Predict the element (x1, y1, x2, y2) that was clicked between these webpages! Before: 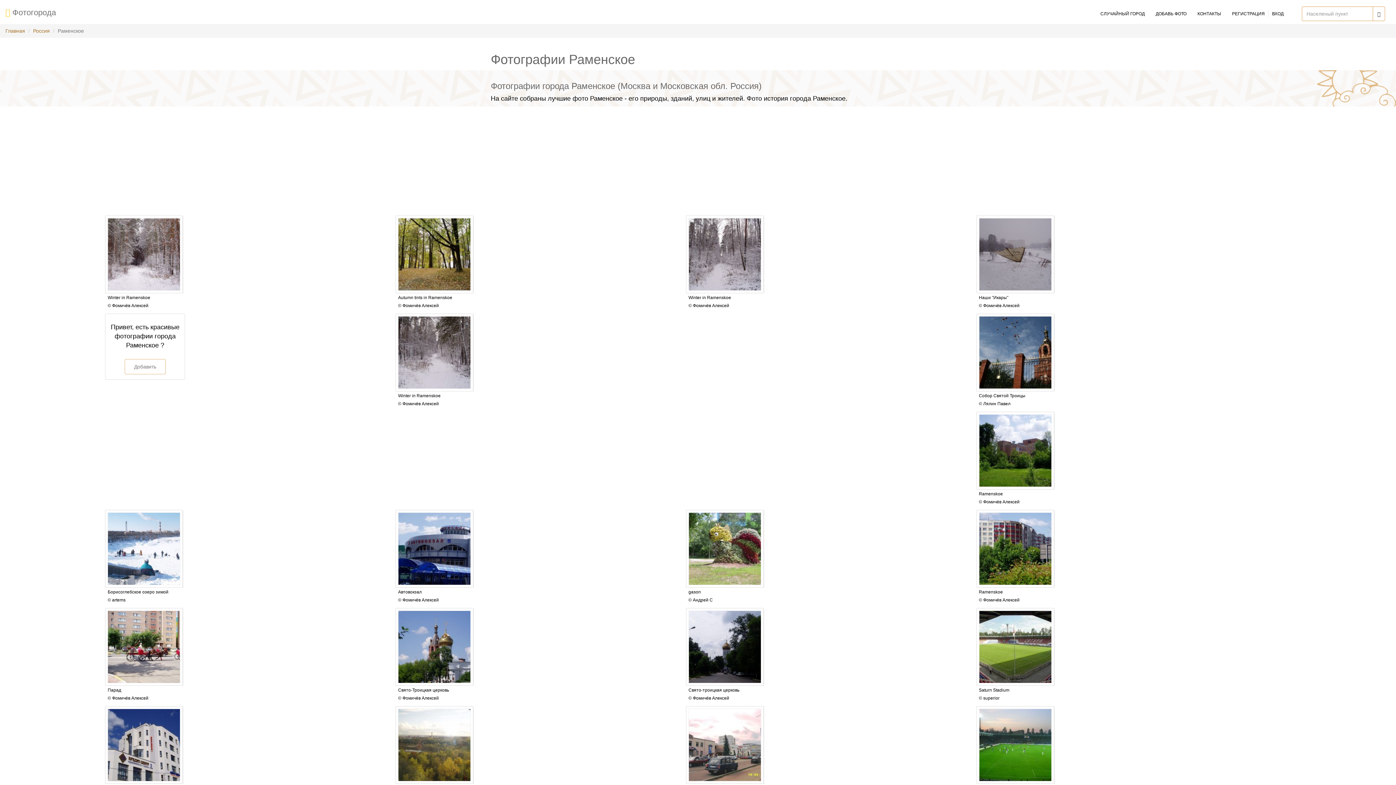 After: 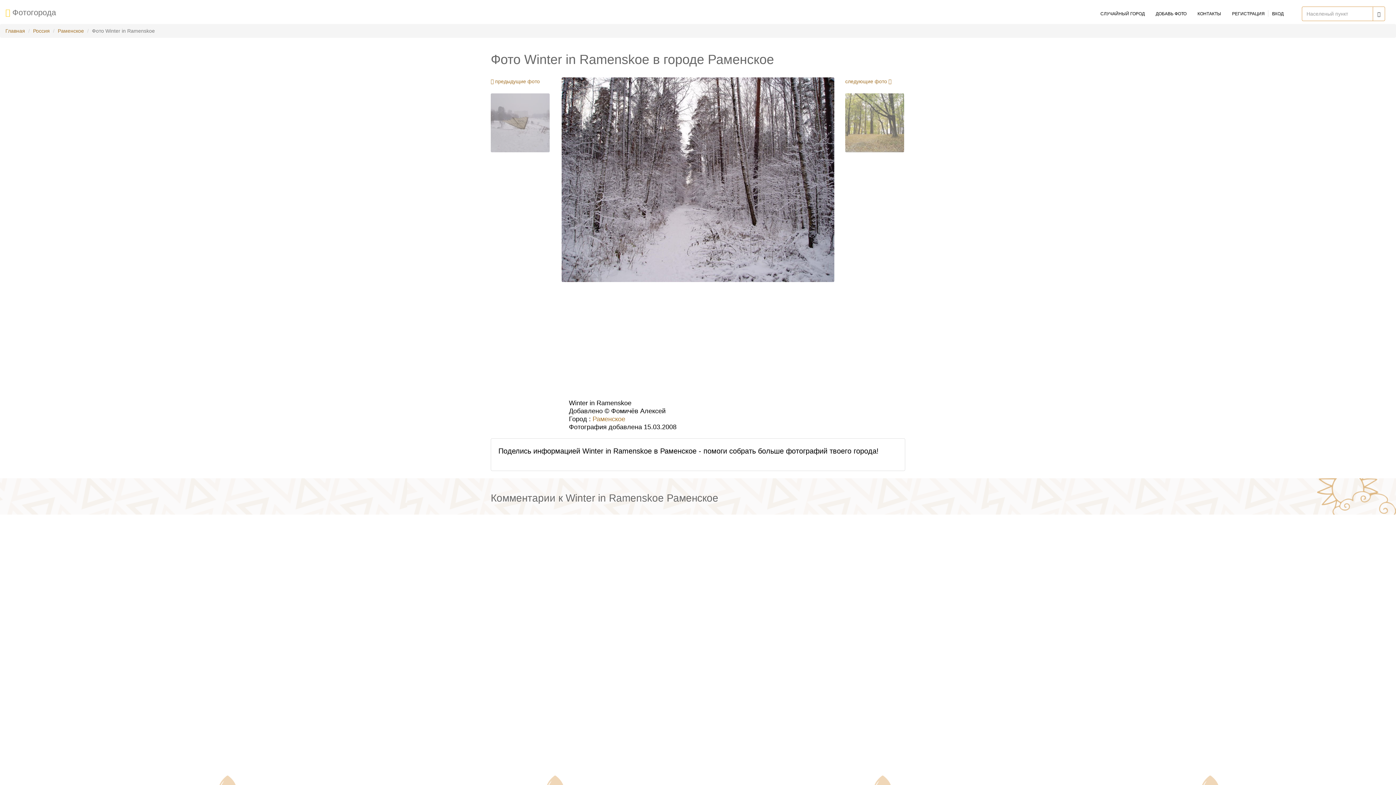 Action: bbox: (688, 219, 761, 225)